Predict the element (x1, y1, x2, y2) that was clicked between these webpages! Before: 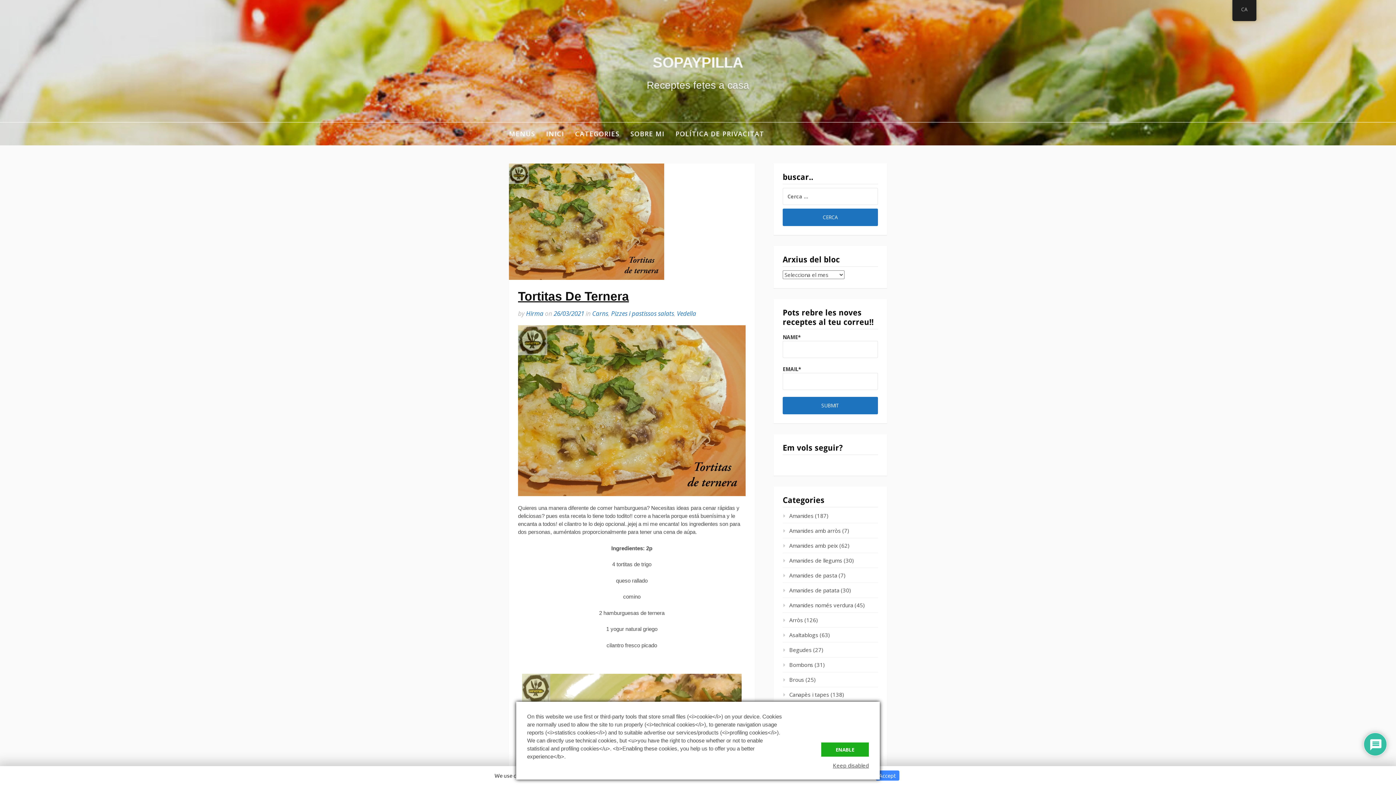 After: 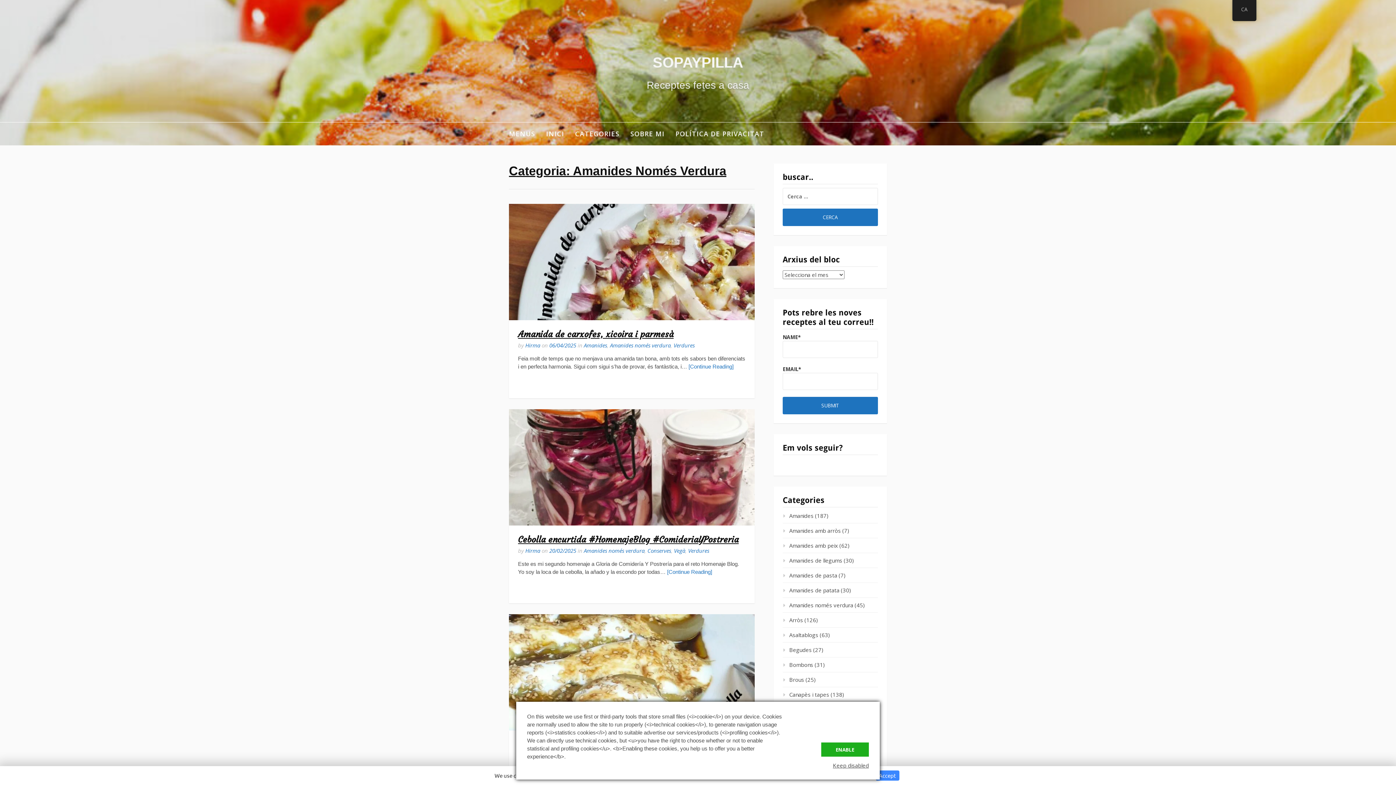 Action: bbox: (782, 601, 853, 609) label: Amanides només verdura